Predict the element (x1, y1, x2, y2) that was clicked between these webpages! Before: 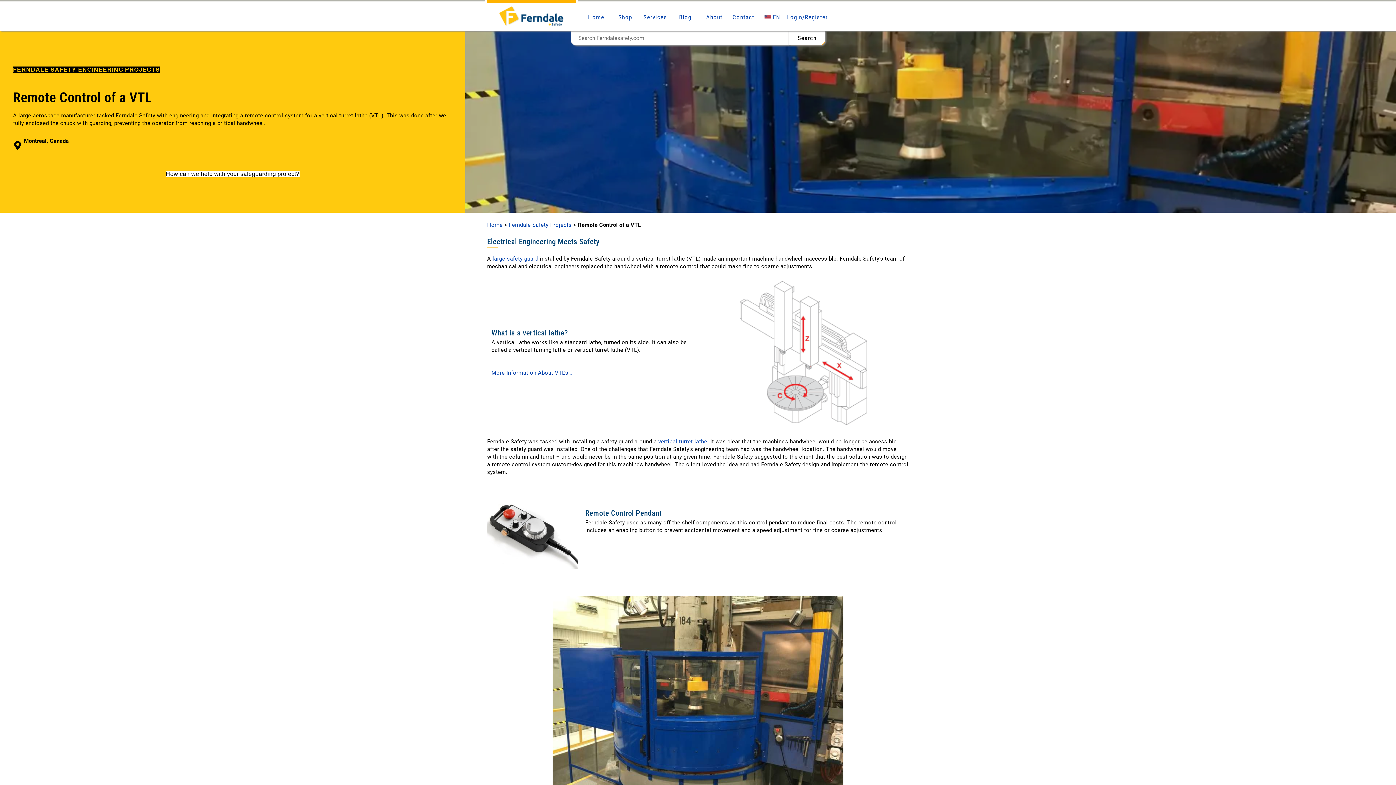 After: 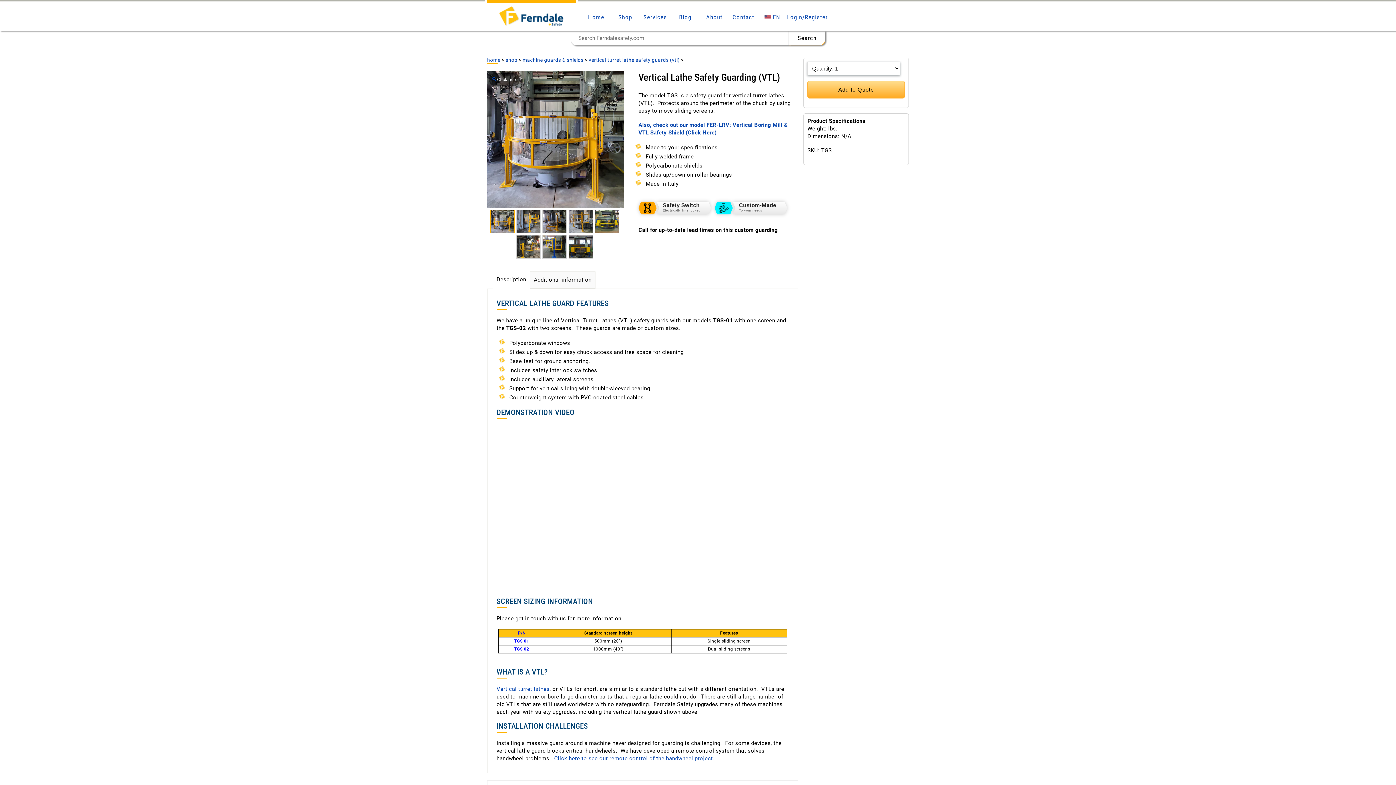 Action: label: large safety guard bbox: (492, 255, 538, 262)